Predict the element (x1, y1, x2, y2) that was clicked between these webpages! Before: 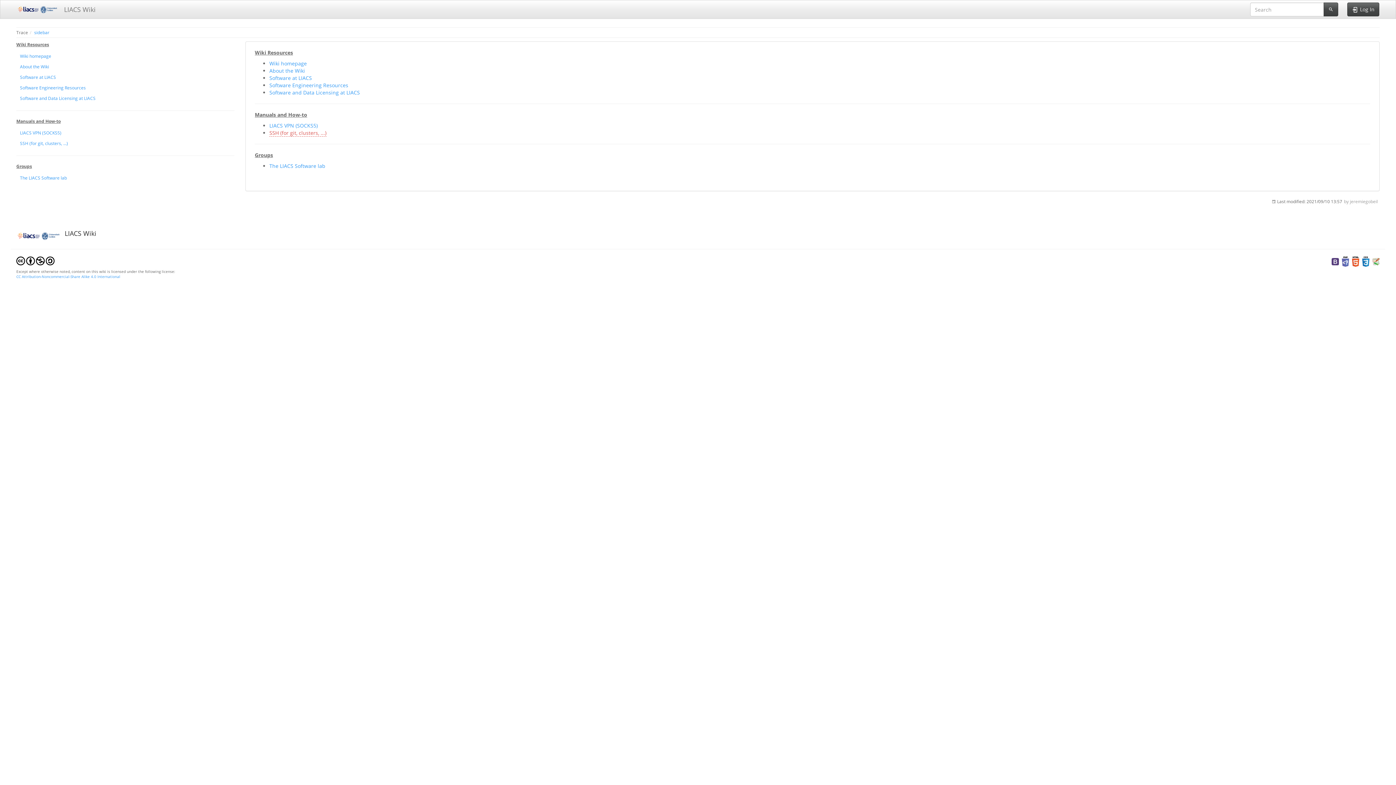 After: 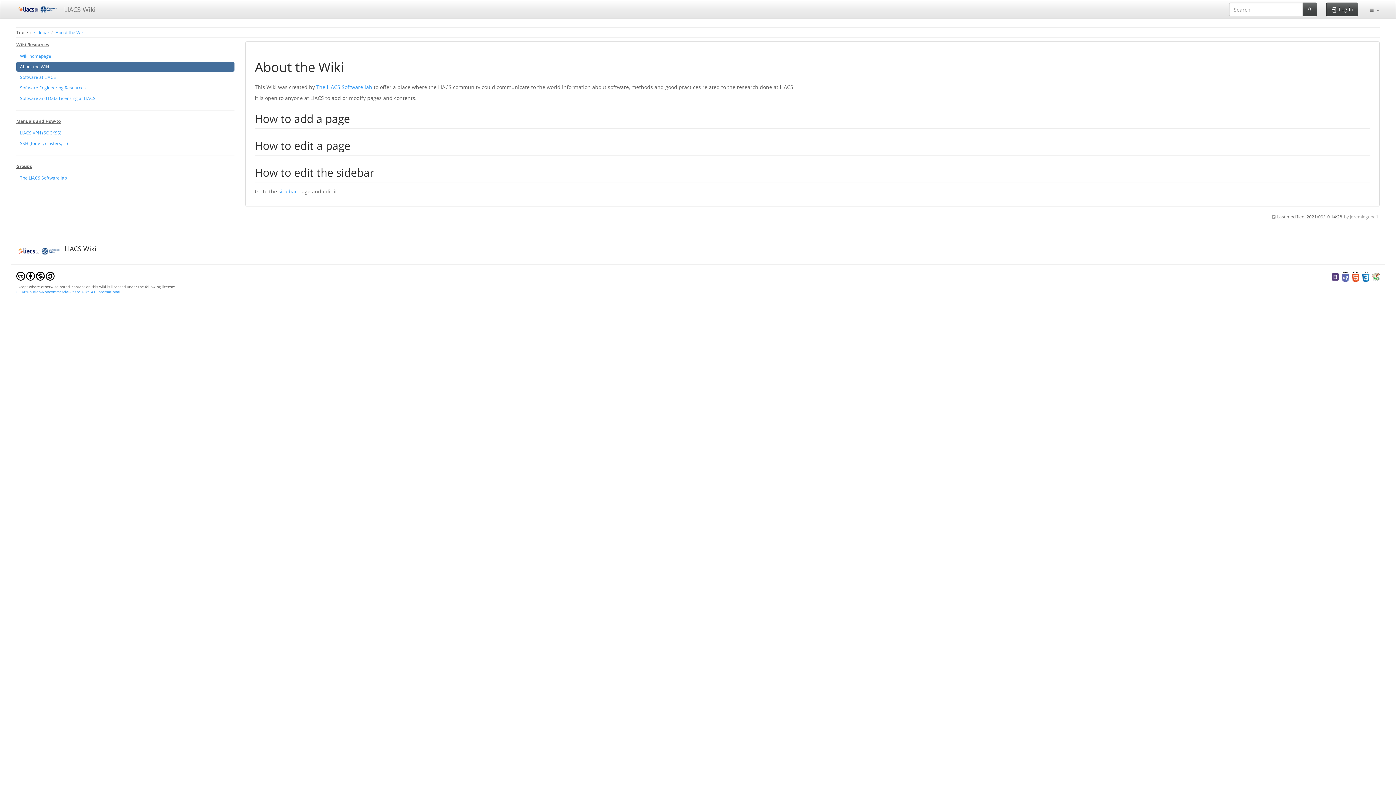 Action: label: About the Wiki bbox: (269, 67, 305, 74)